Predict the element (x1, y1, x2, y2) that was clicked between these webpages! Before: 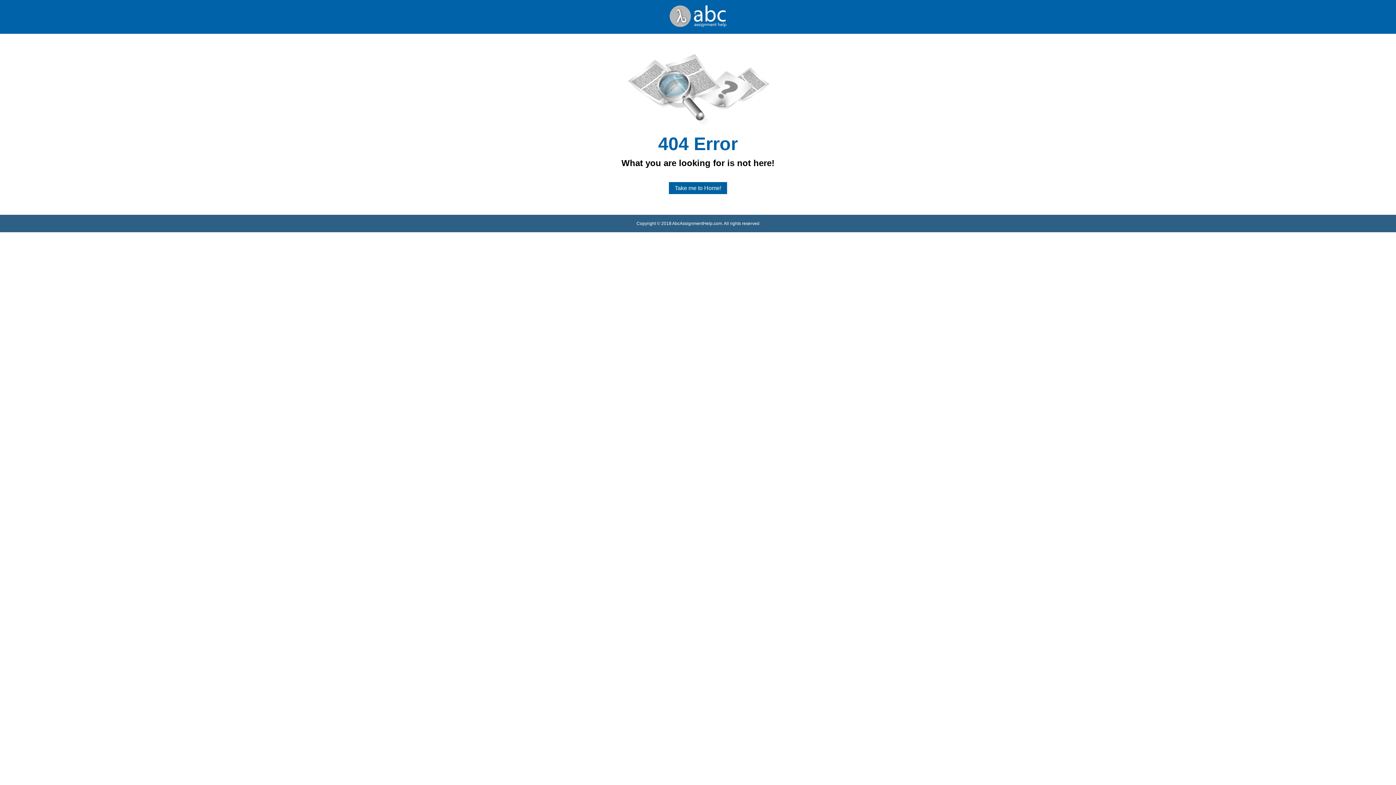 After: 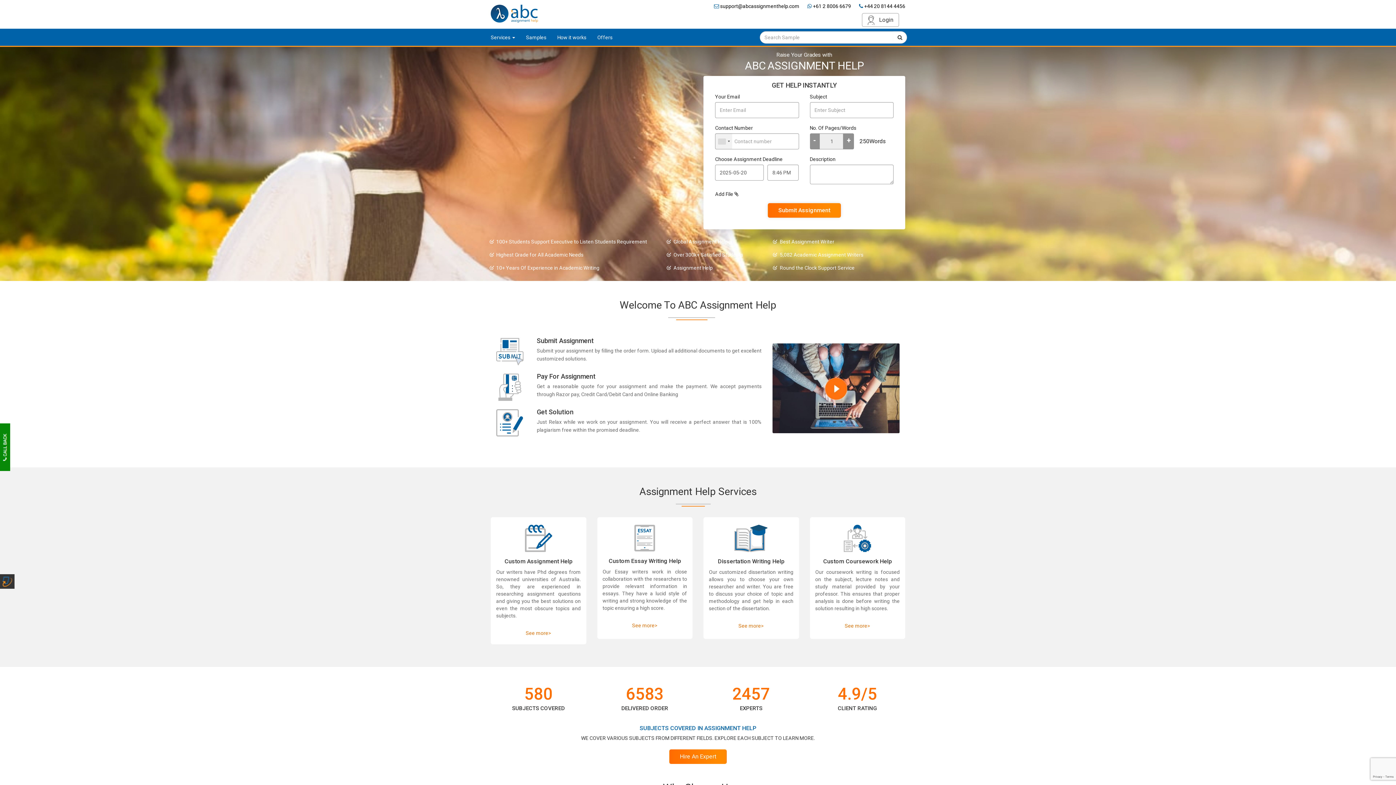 Action: bbox: (669, 21, 726, 27)